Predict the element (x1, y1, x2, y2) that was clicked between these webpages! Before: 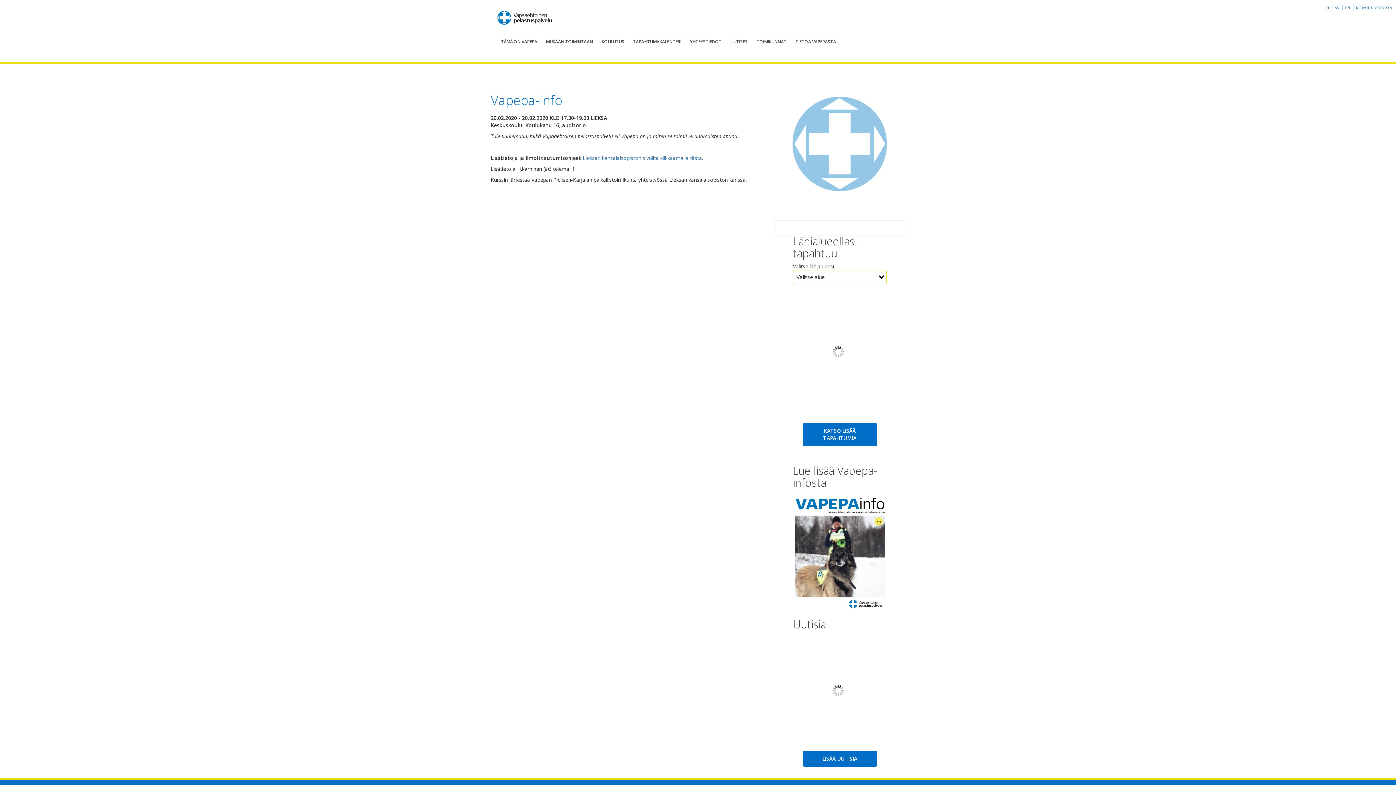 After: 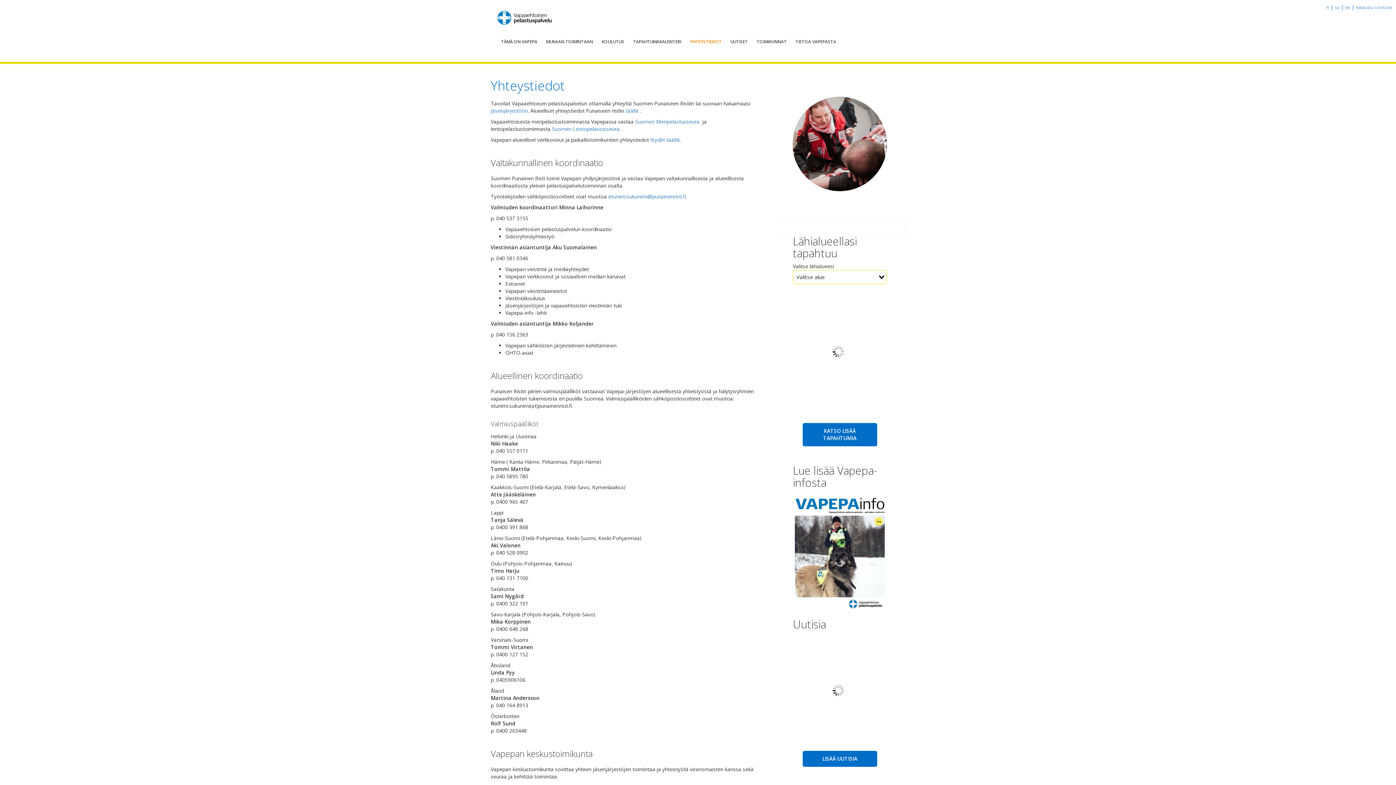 Action: label: YHTEYSTIEDOT bbox: (685, 33, 726, 50)